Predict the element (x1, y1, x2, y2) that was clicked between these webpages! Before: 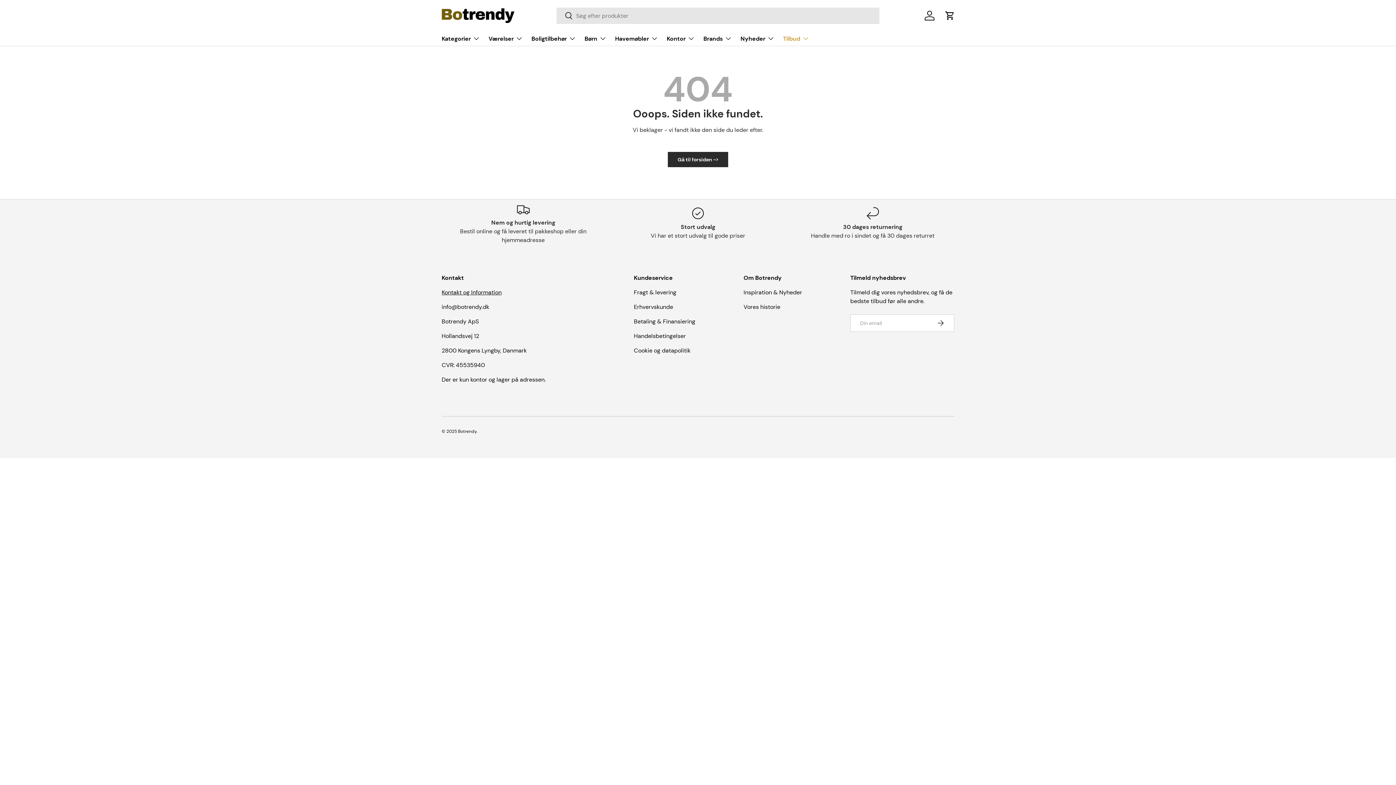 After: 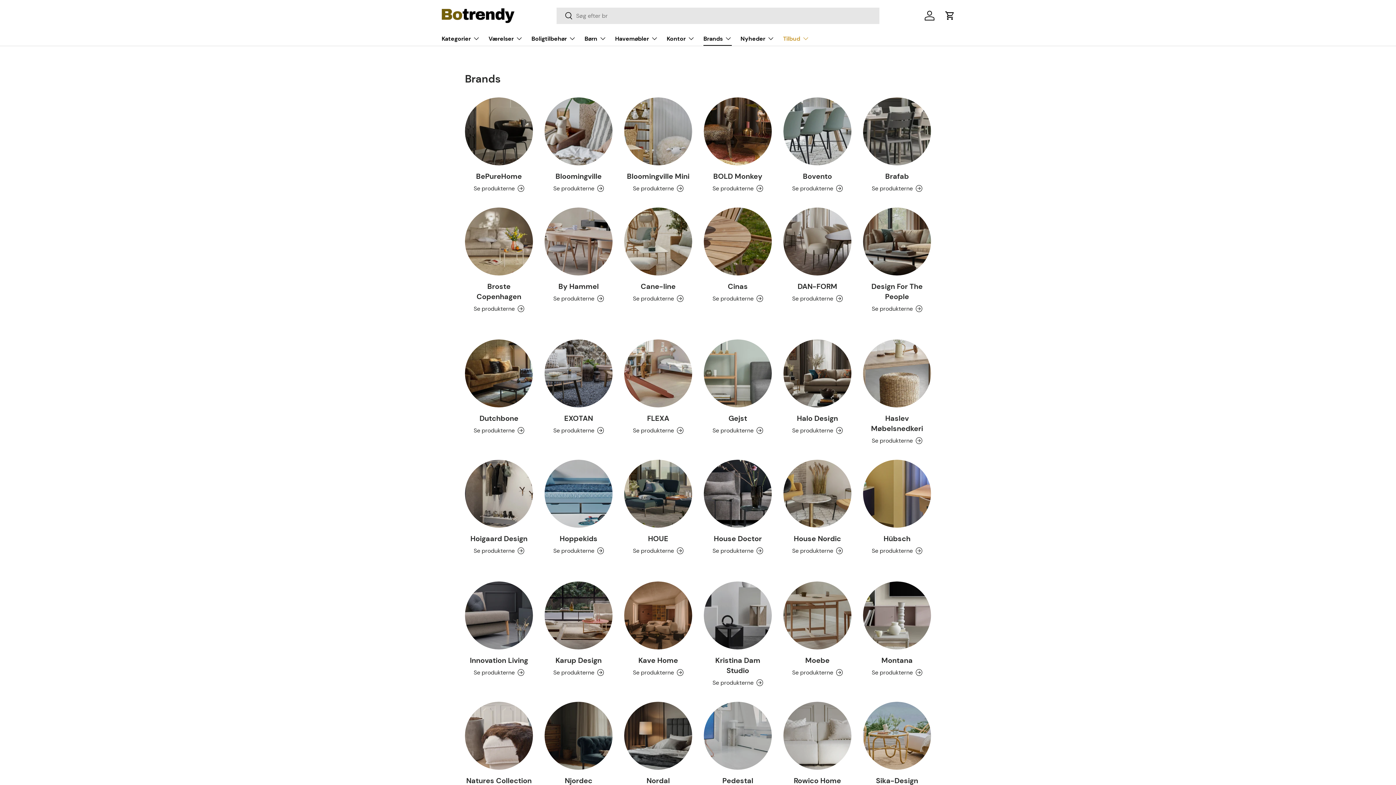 Action: bbox: (703, 31, 732, 45) label: Brands